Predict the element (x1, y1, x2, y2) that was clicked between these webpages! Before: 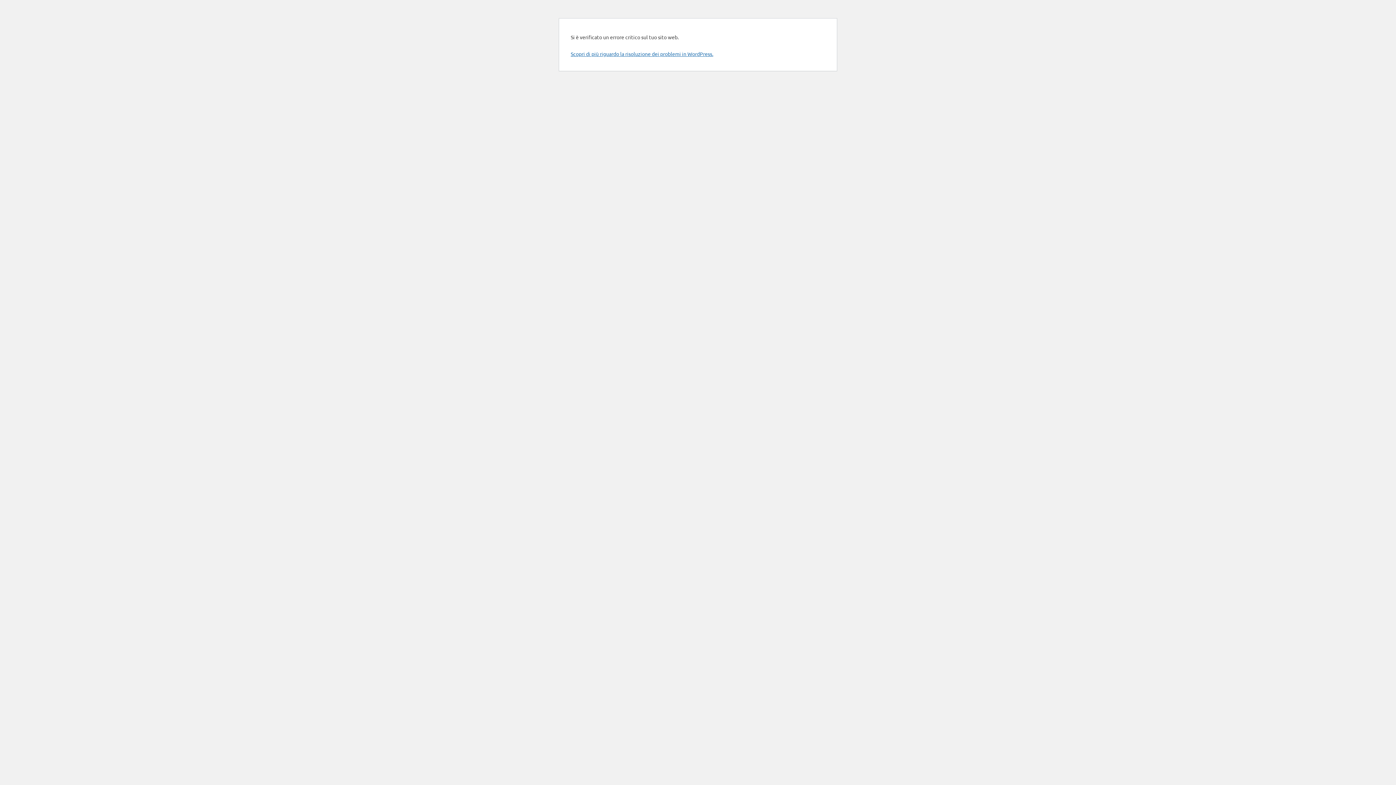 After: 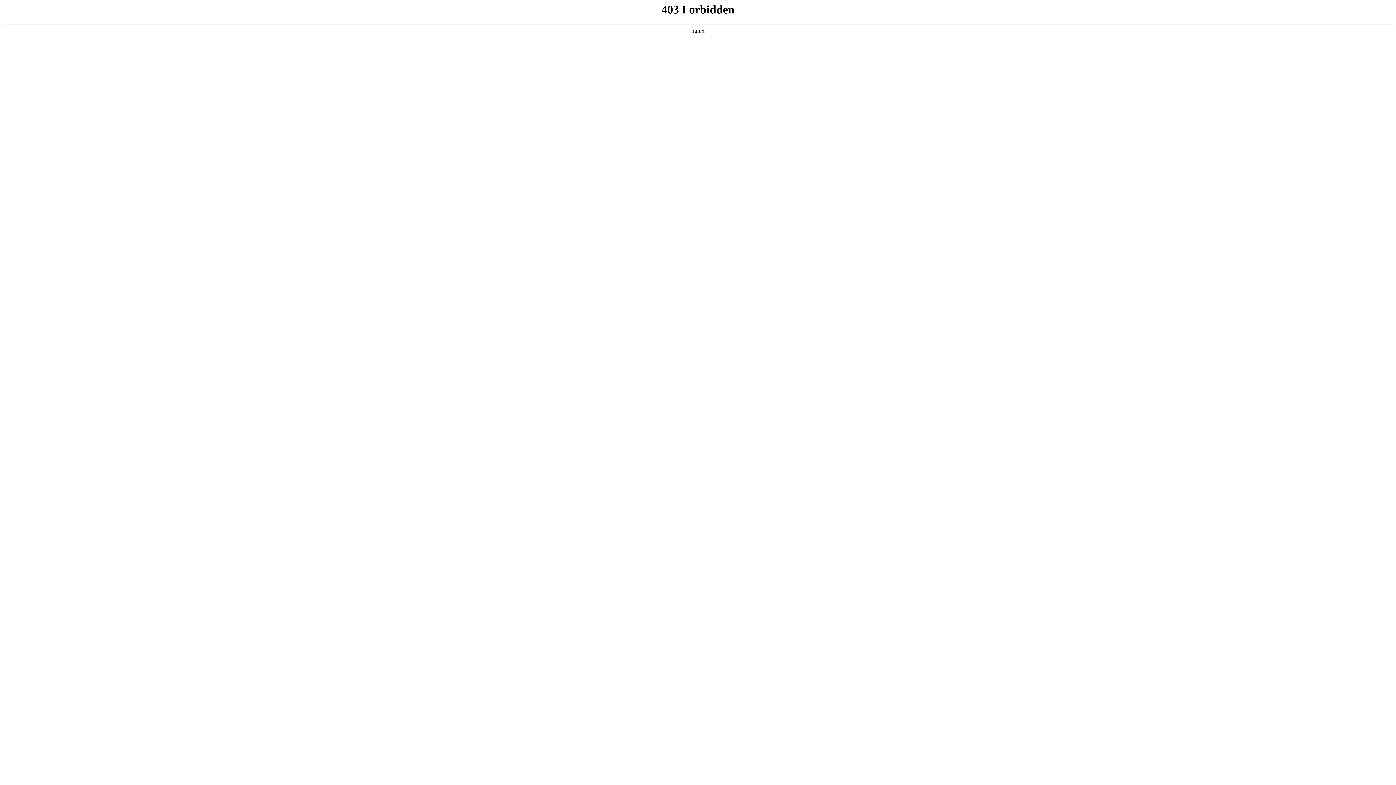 Action: bbox: (570, 50, 713, 57) label: Scopri di più riguardo la risoluzione dei problemi in WordPress.